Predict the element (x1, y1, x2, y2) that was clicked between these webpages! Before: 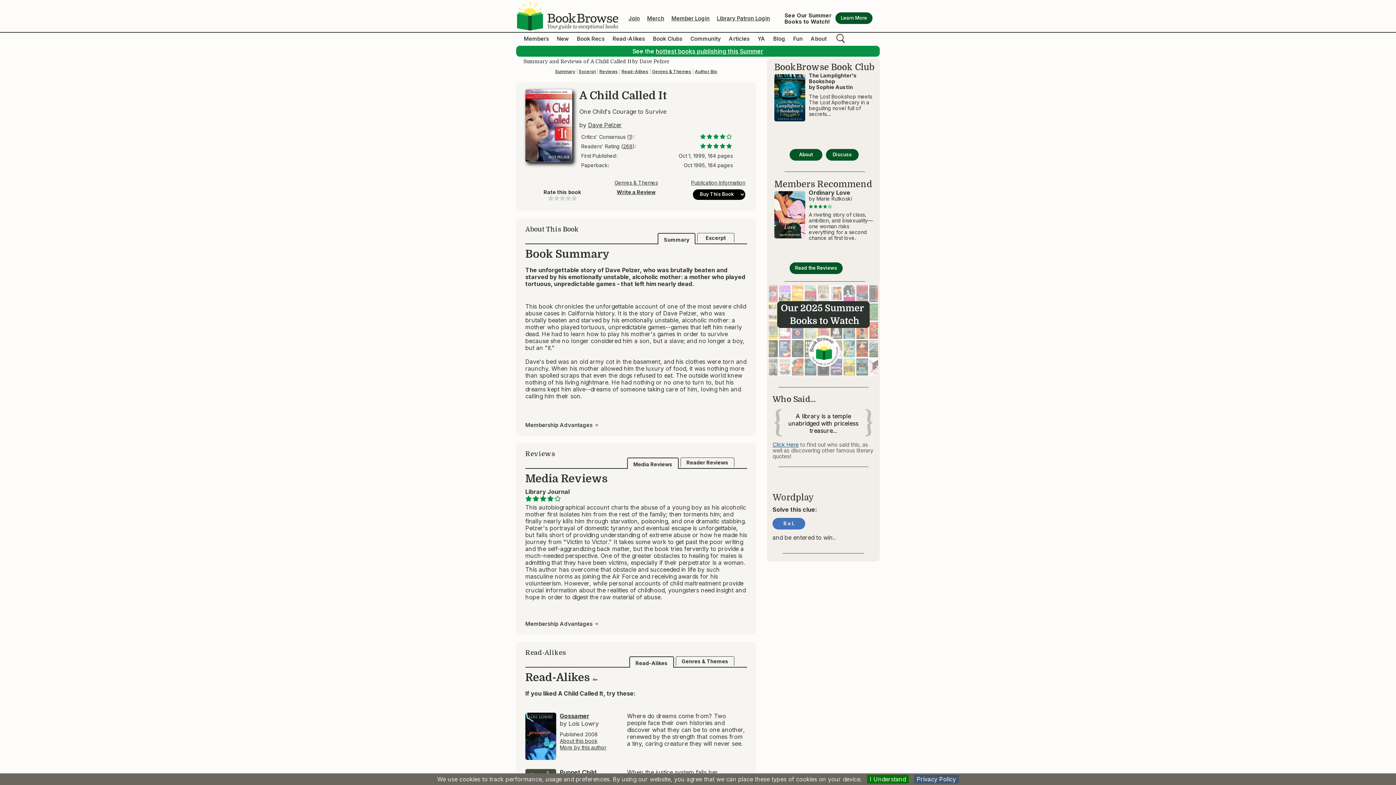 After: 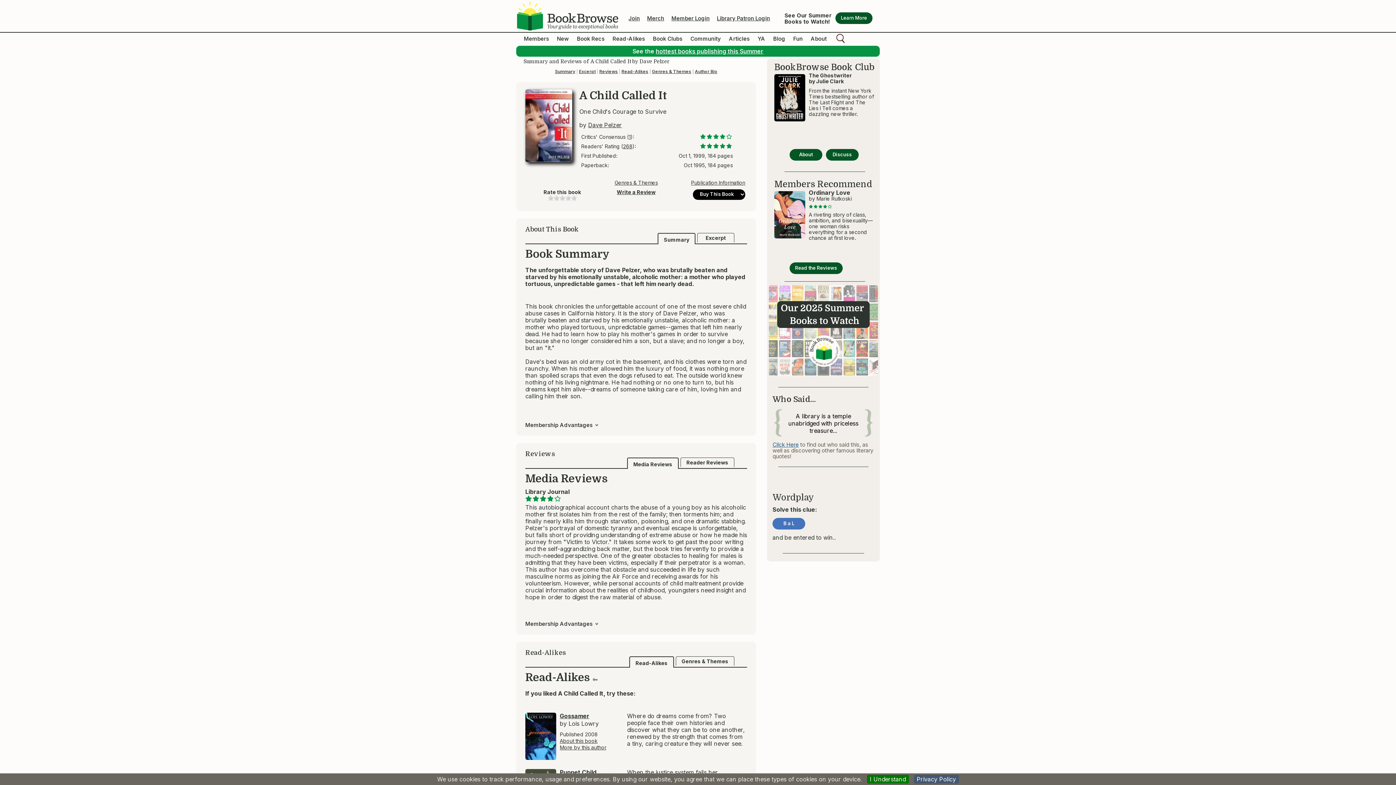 Action: bbox: (657, 233, 695, 244) label: Summary